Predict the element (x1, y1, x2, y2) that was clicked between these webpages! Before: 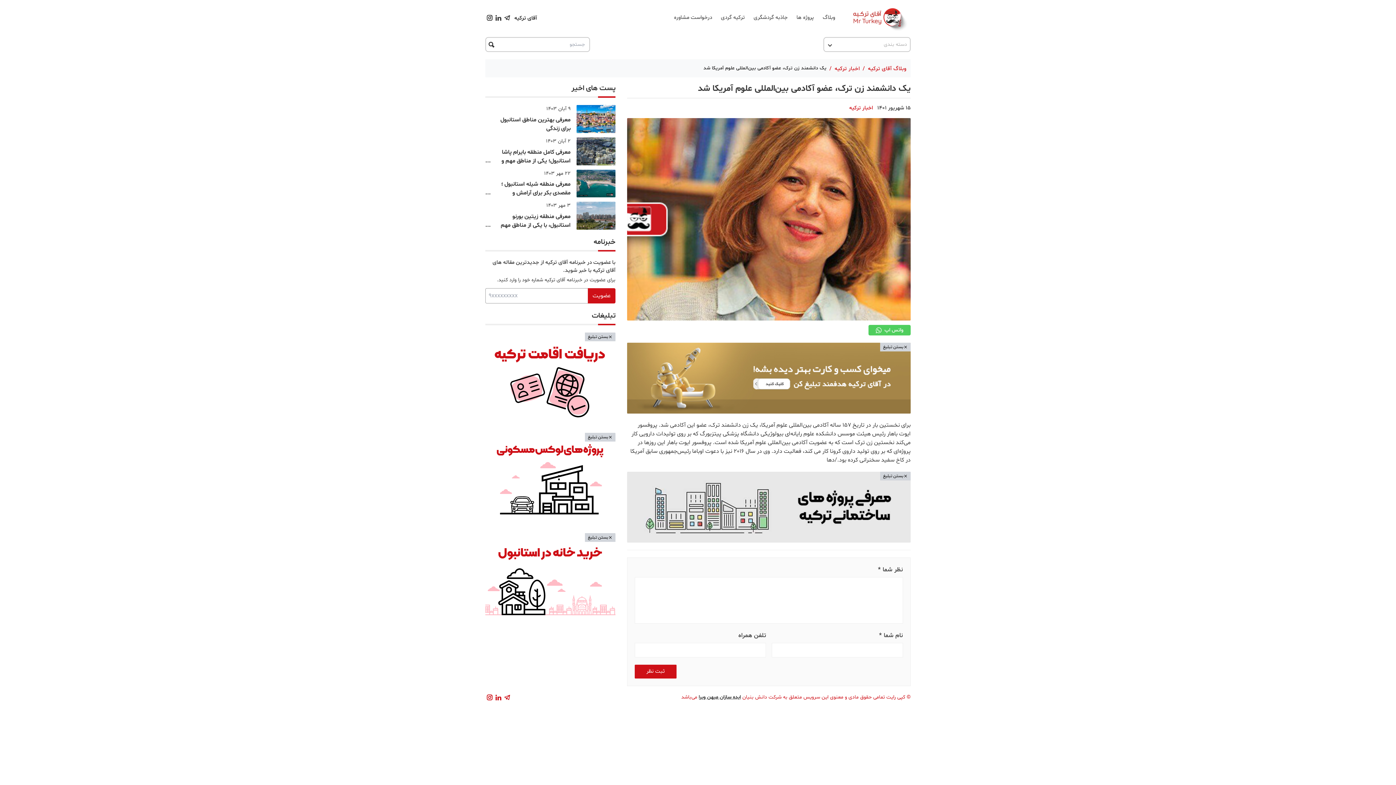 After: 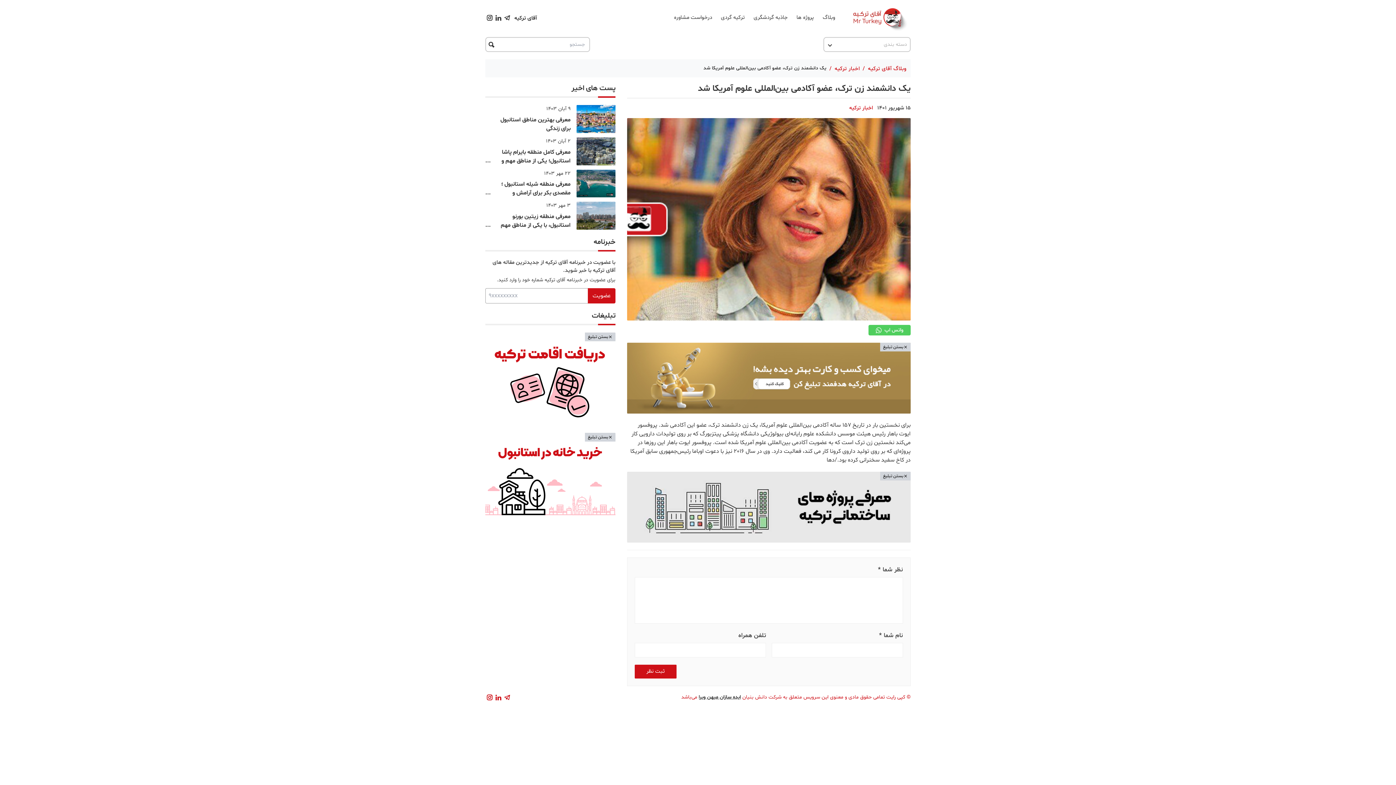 Action: label: بستن تبلیغ bbox: (585, 433, 615, 441)